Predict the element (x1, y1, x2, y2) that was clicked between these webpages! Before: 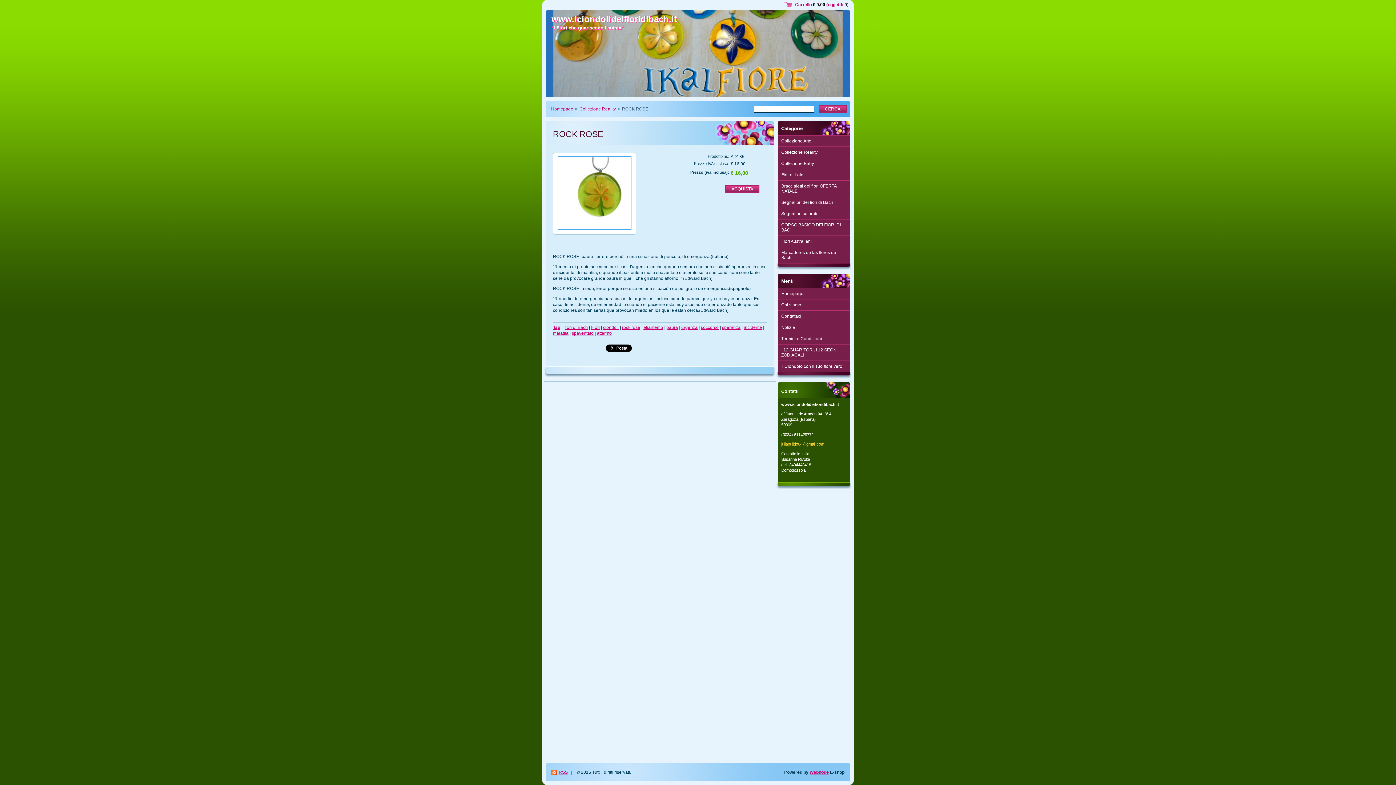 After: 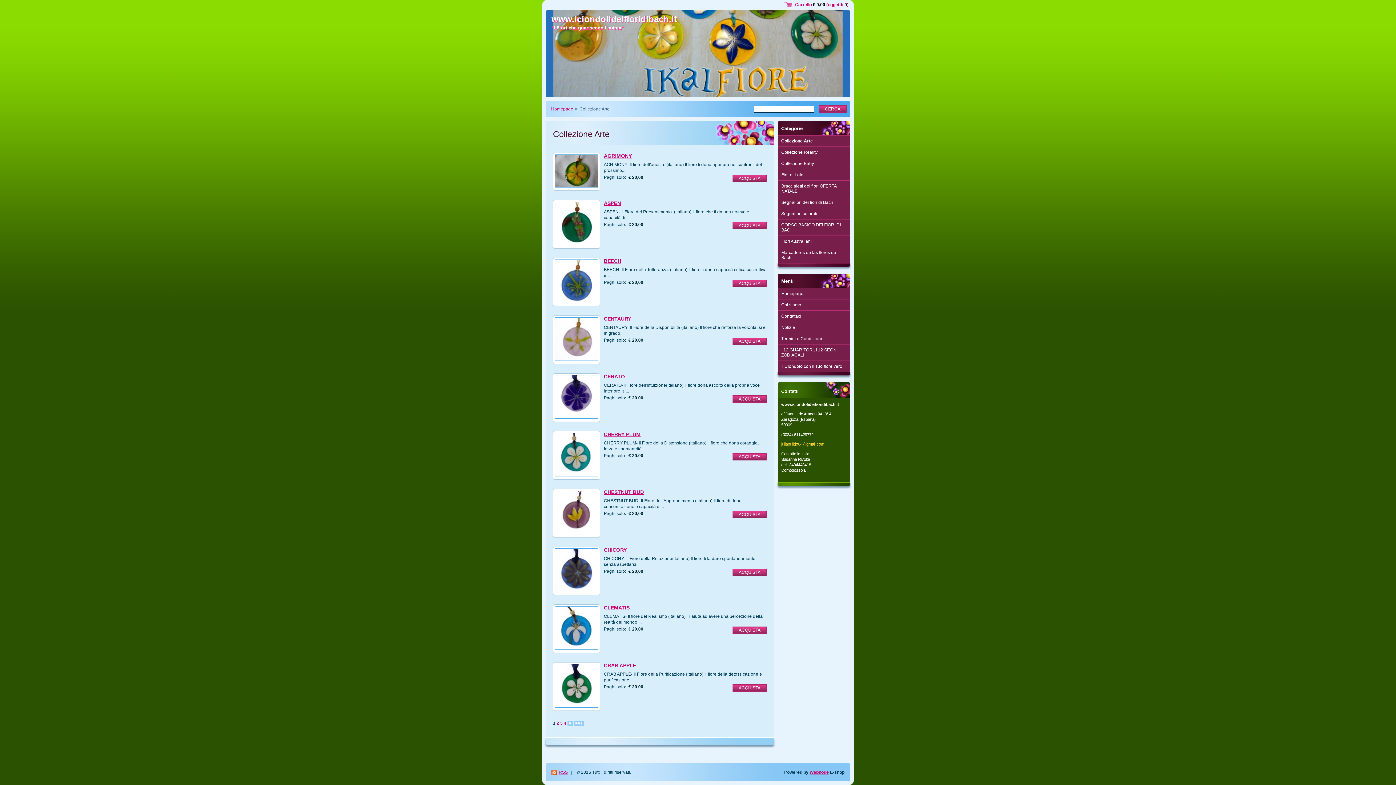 Action: label: Collezione Arte bbox: (777, 135, 850, 146)